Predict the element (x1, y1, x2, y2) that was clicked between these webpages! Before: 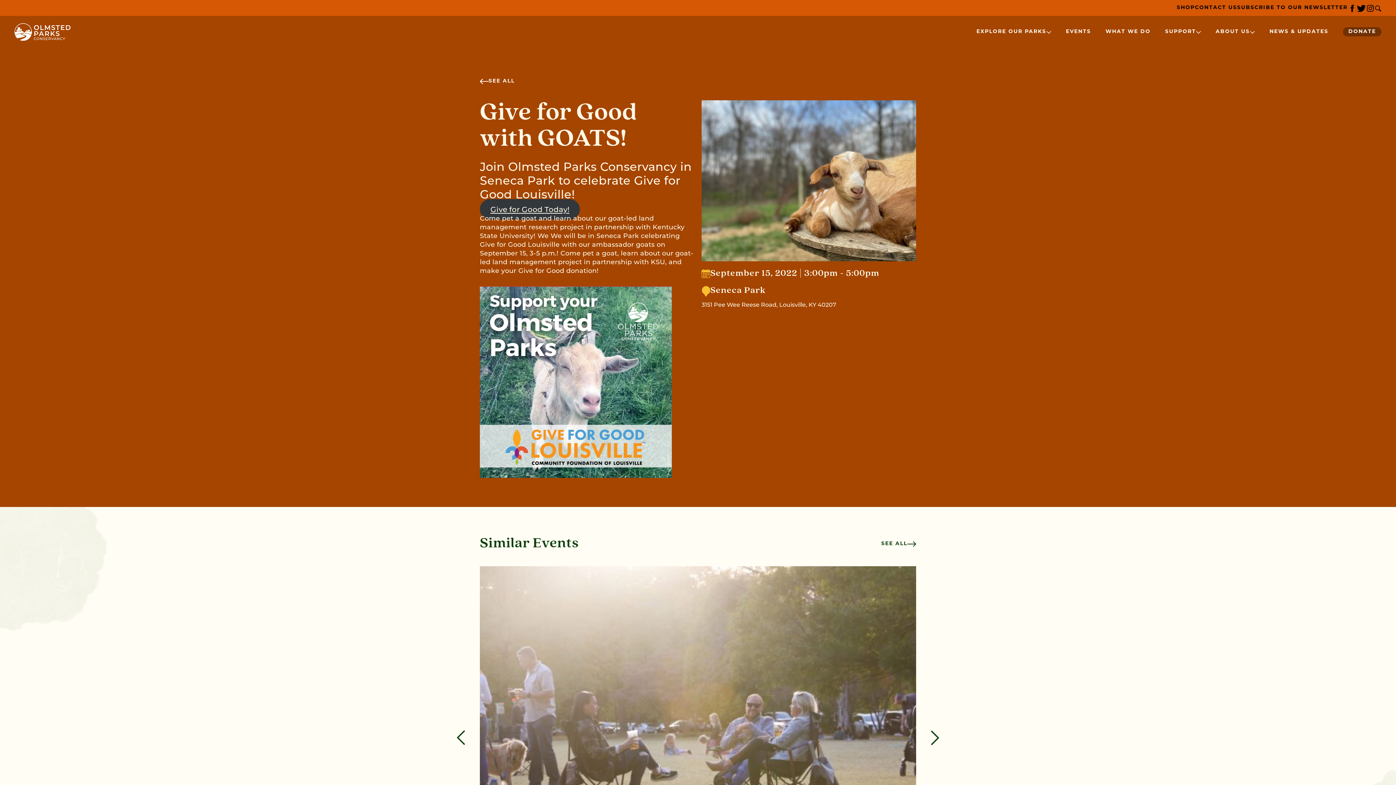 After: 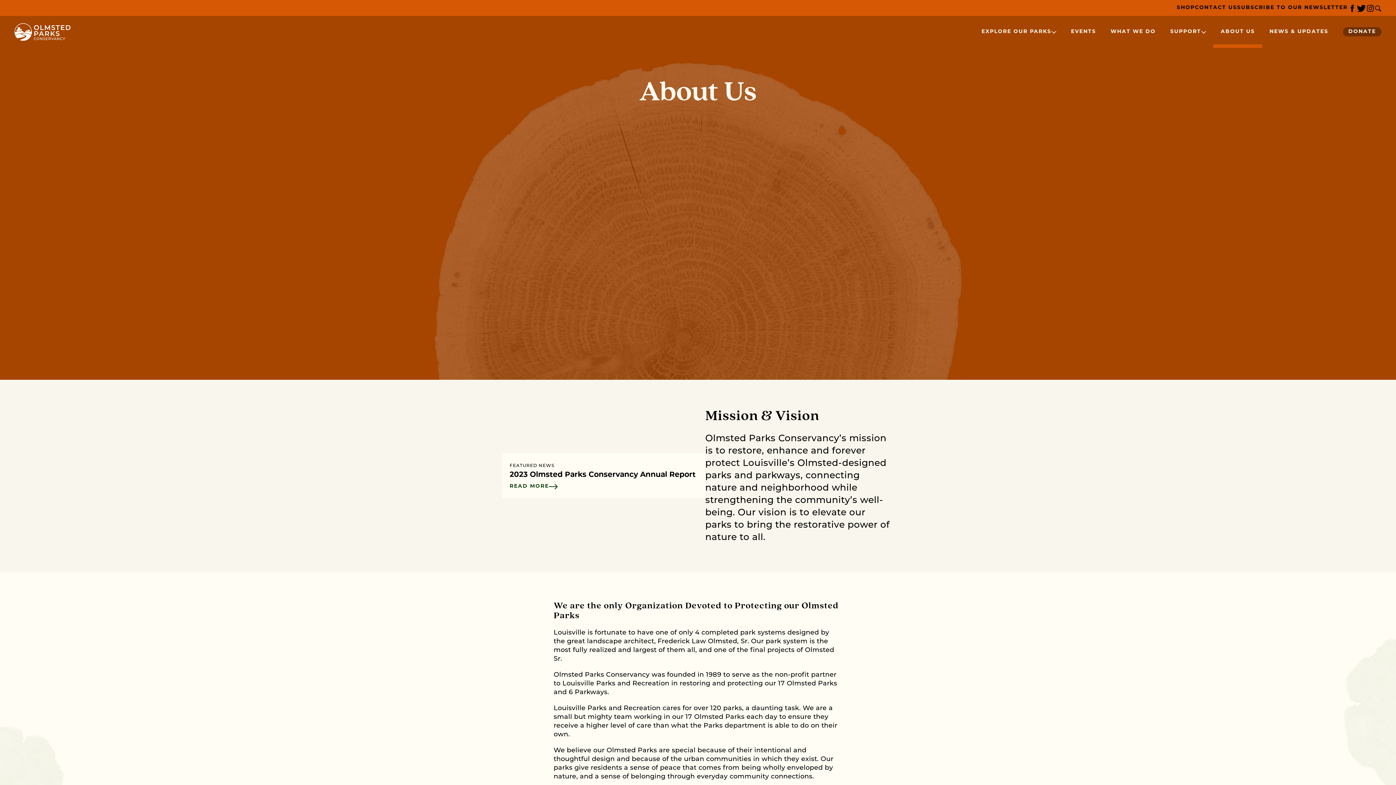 Action: bbox: (1208, 16, 1262, 48) label: ABOUT US